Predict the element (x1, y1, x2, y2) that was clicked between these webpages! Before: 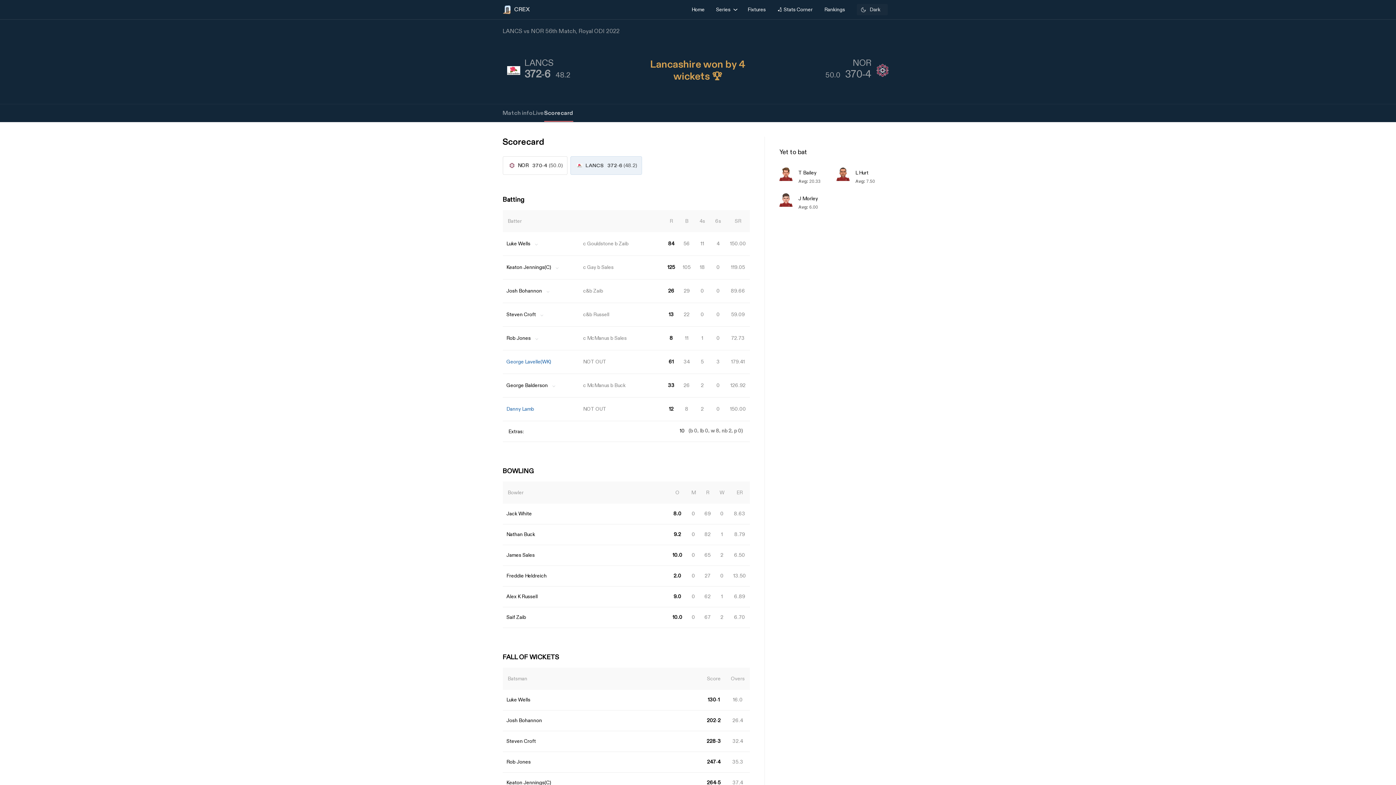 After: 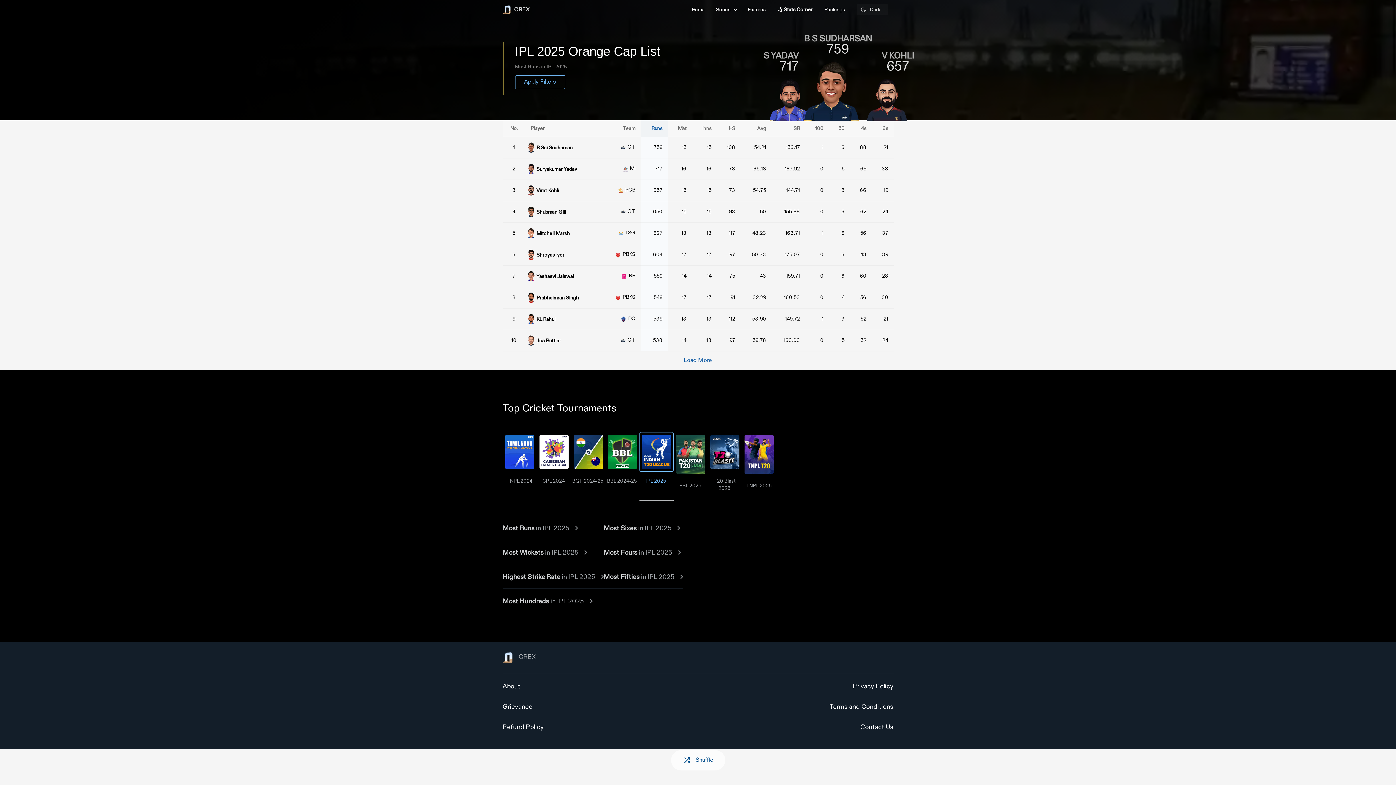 Action: bbox: (771, 0, 818, 19) label: 🏏 Stats Corner